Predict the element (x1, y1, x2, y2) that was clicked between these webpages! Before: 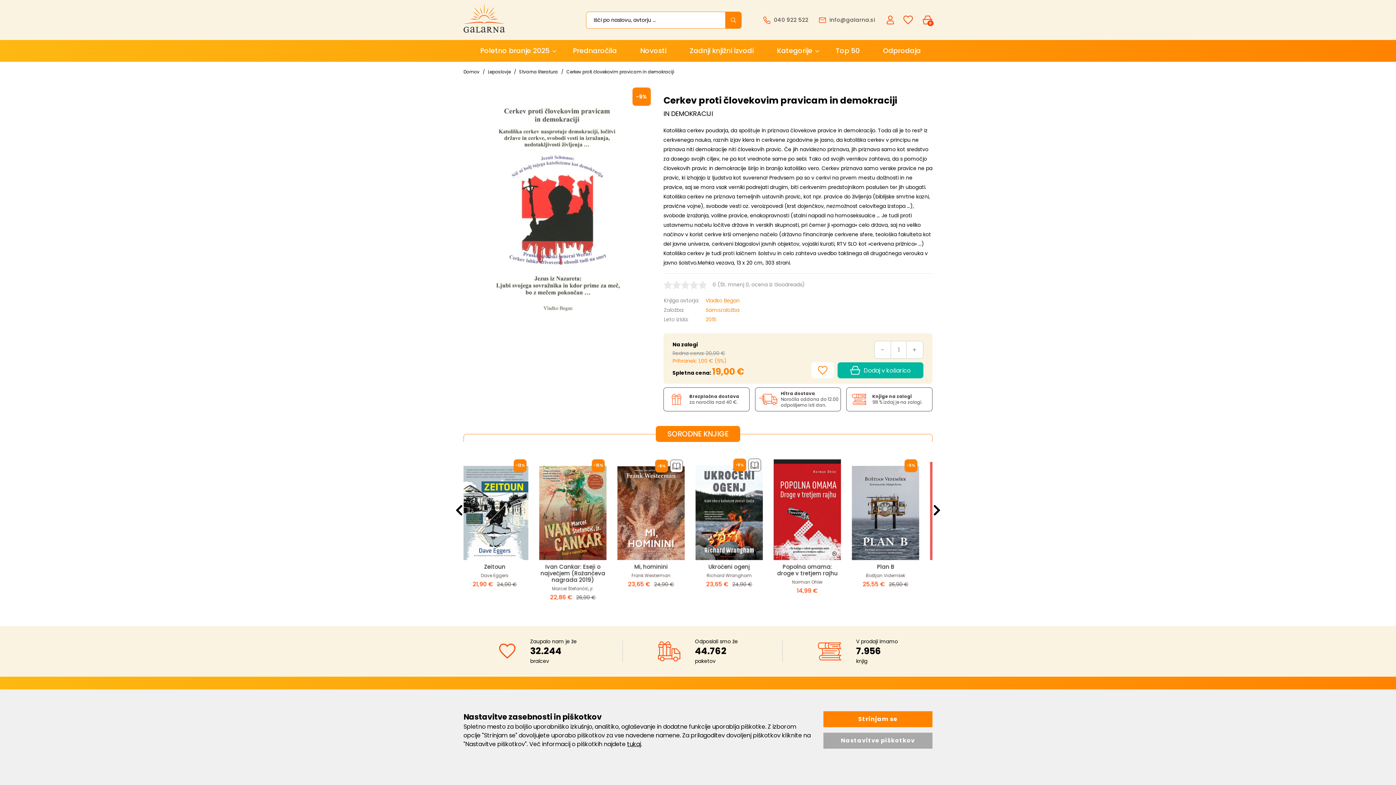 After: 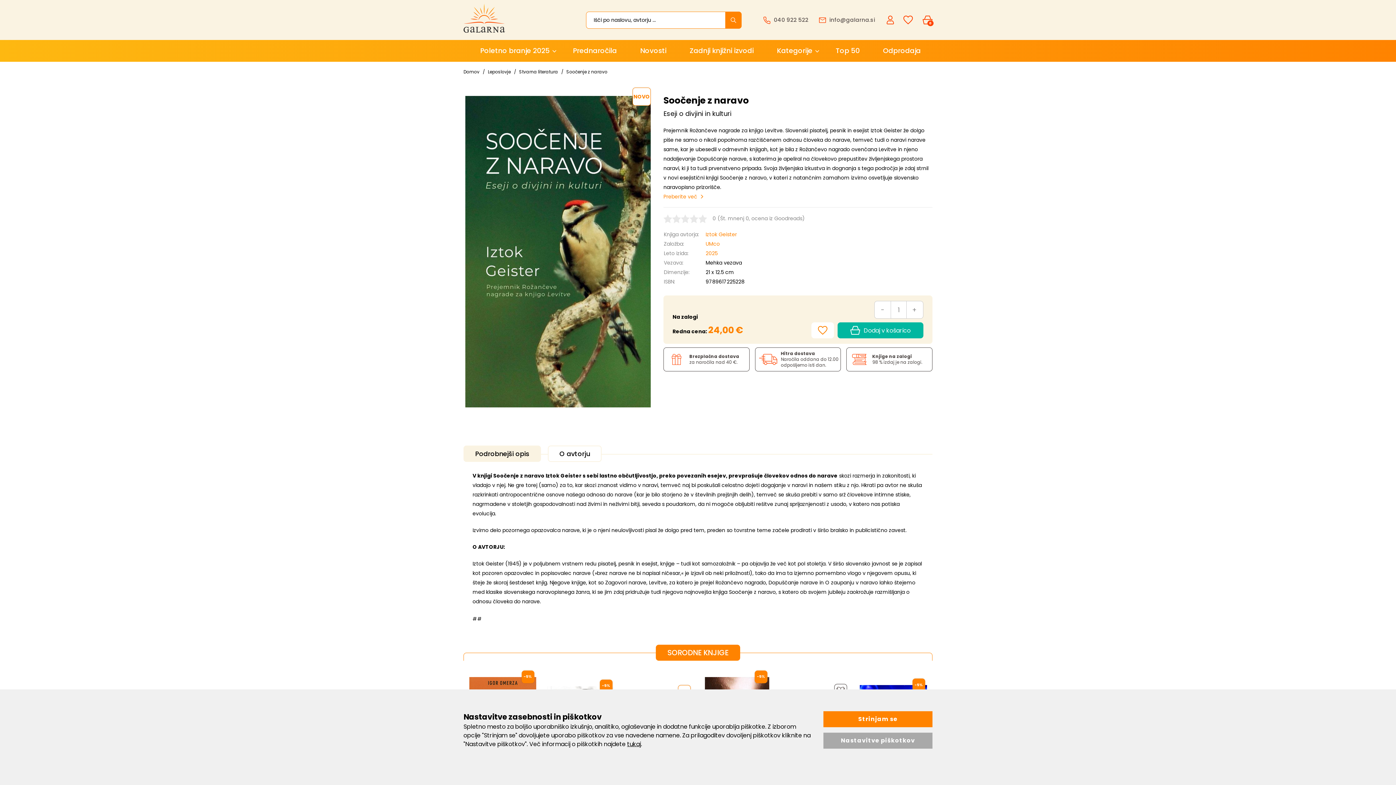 Action: bbox: (633, 563, 685, 570) label: Soočenje z naravo